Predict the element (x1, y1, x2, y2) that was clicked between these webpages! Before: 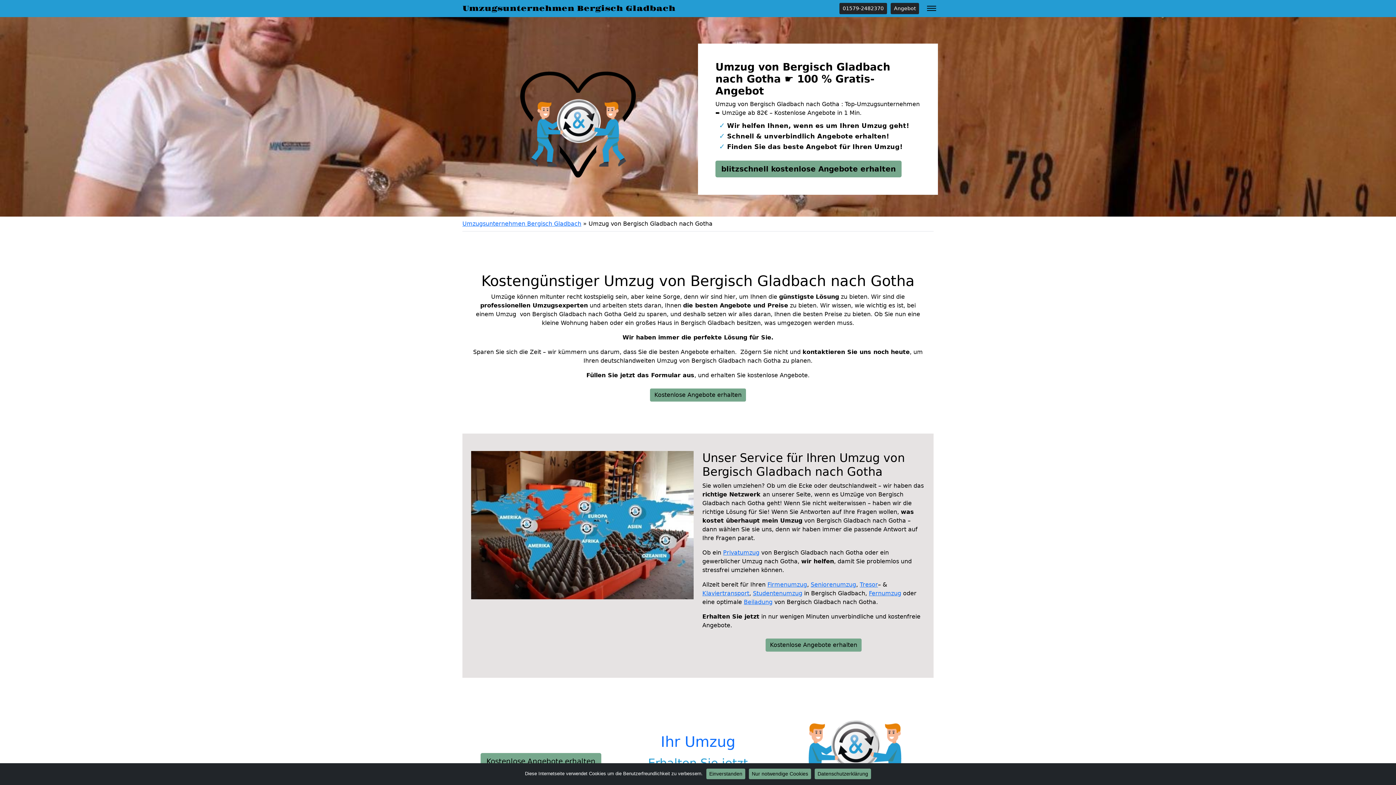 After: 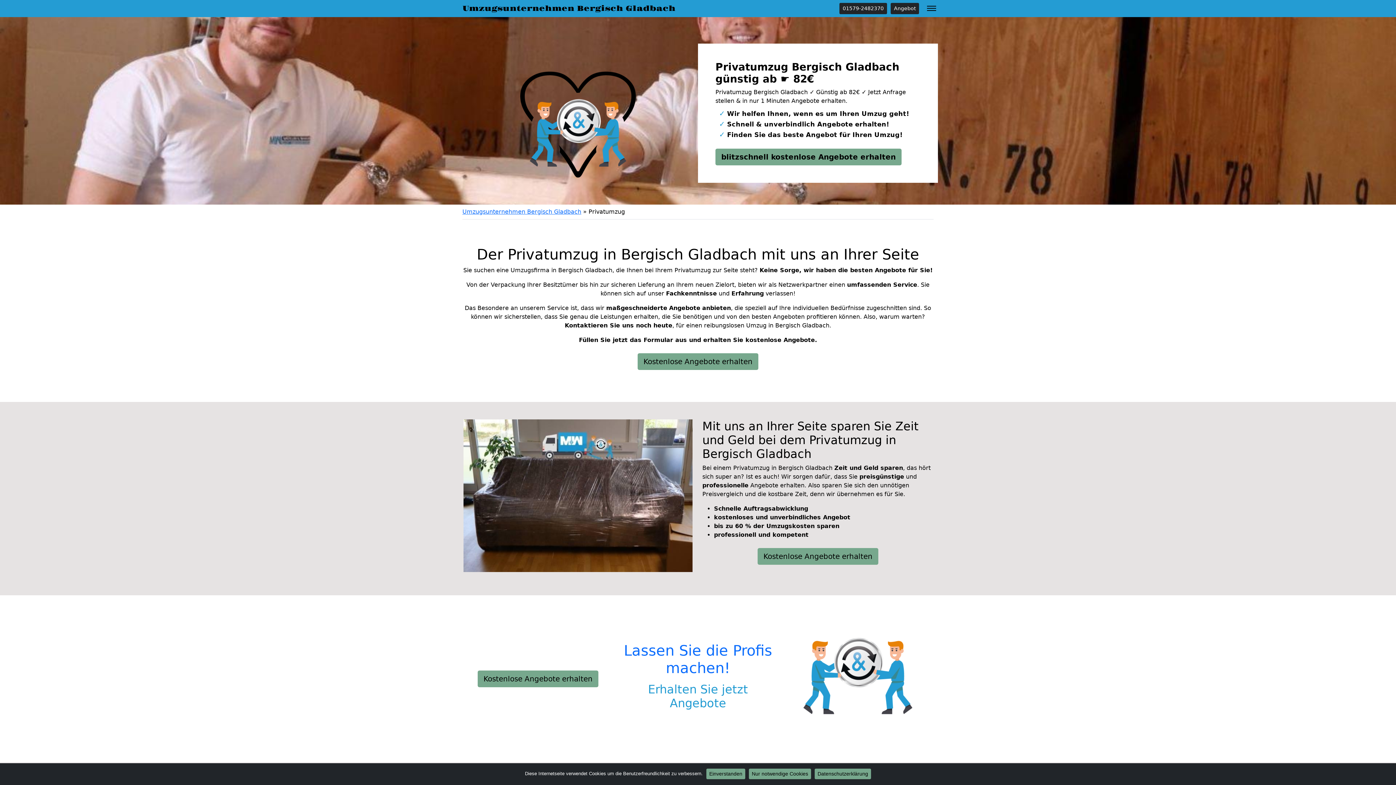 Action: label: Privatumzug bbox: (723, 549, 759, 556)